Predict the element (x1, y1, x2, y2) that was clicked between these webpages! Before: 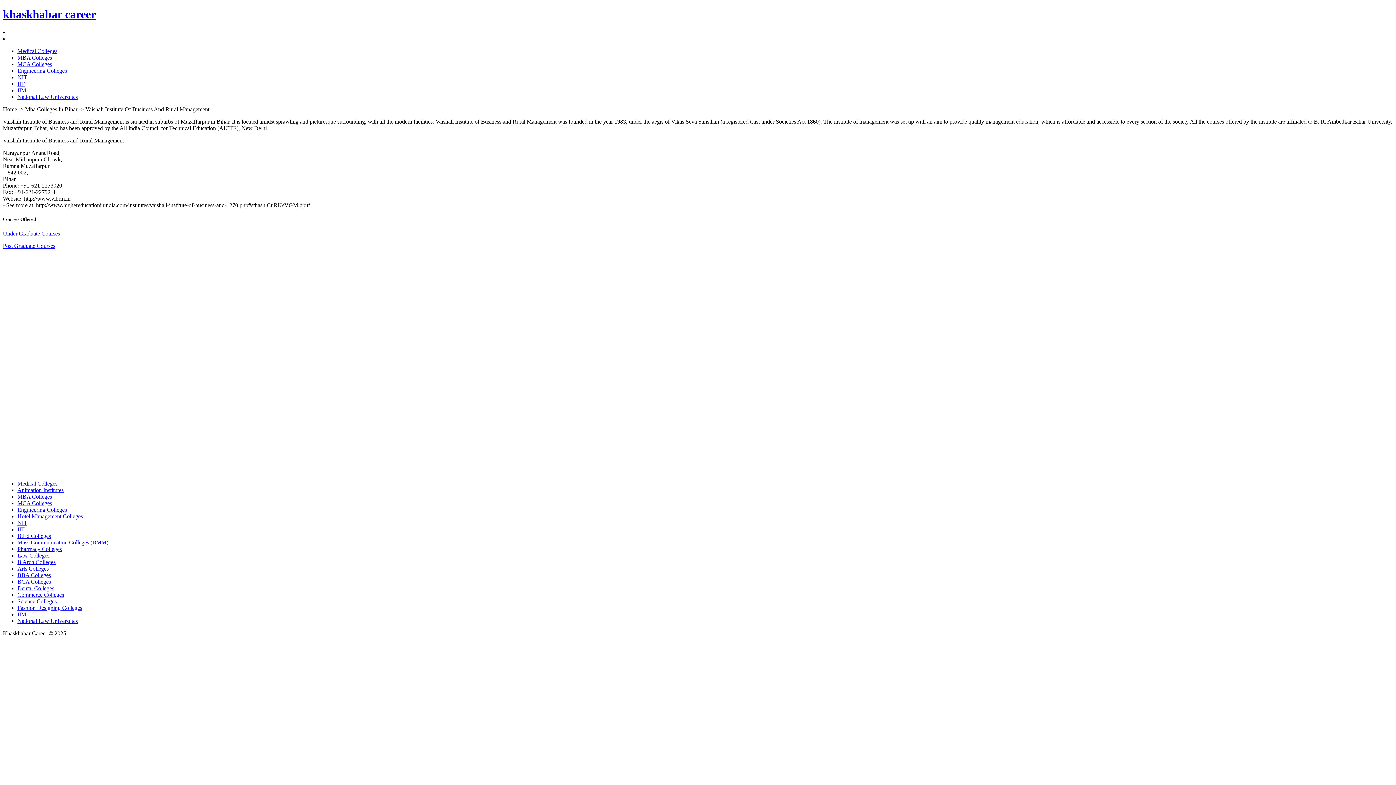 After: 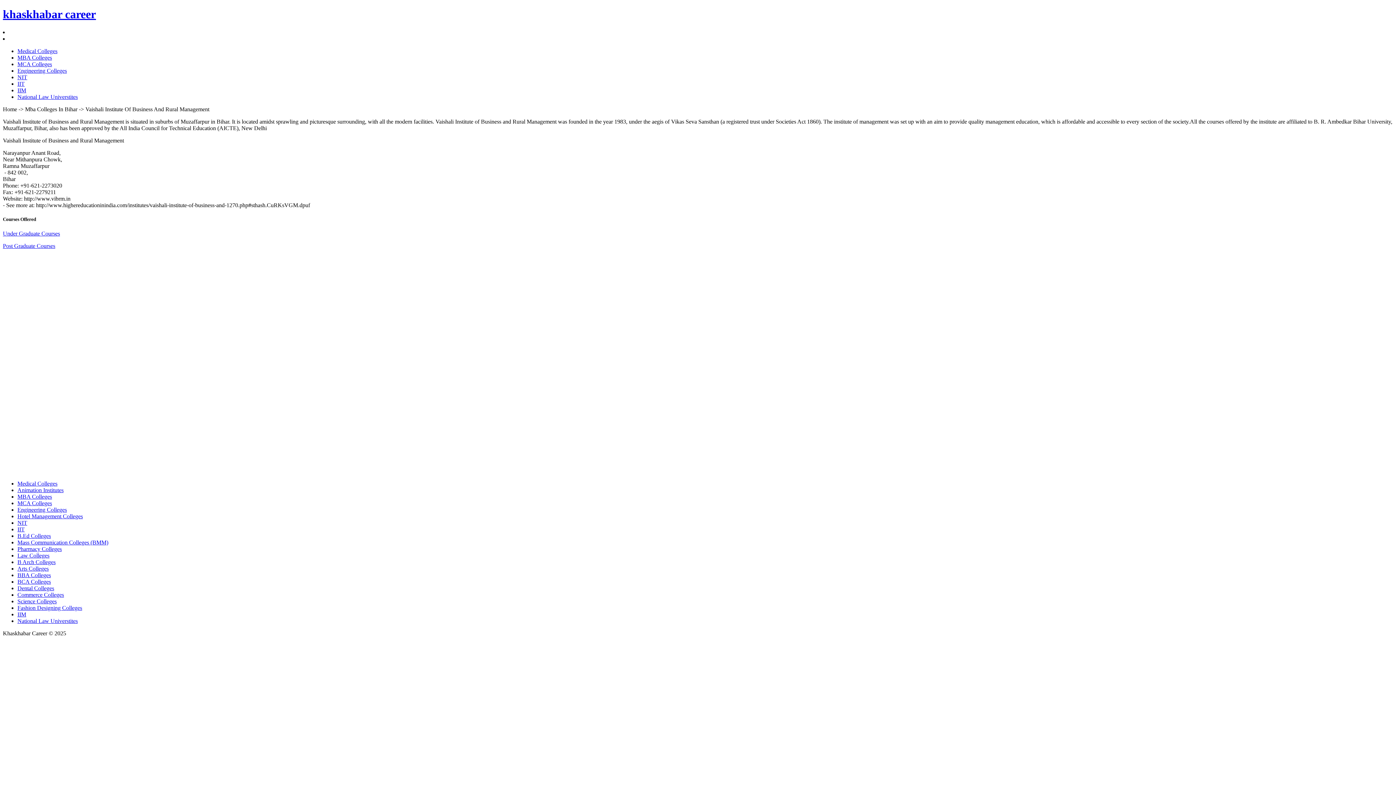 Action: bbox: (17, 598, 56, 604) label: Science Colleges